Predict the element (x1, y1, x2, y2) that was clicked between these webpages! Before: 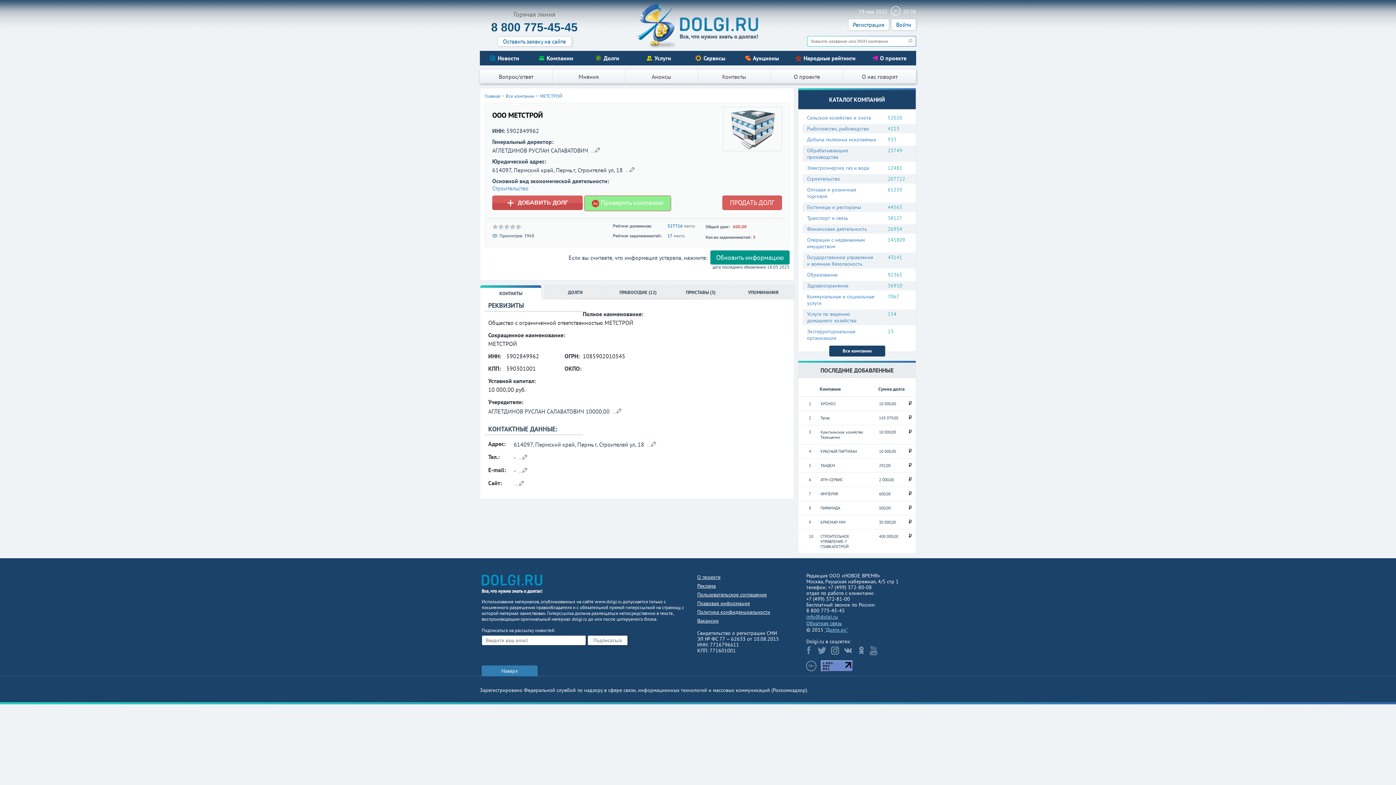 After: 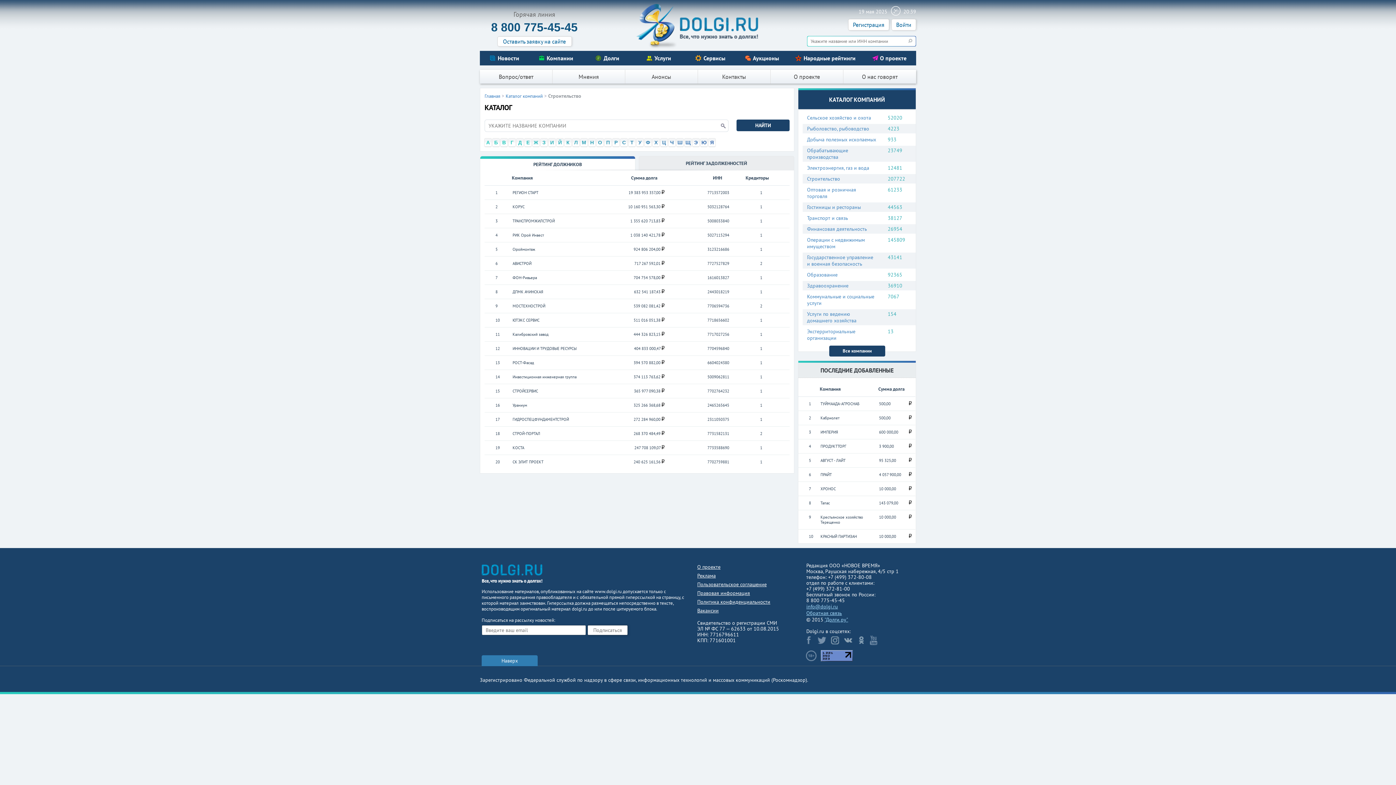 Action: bbox: (807, 175, 876, 182) label: Строительство